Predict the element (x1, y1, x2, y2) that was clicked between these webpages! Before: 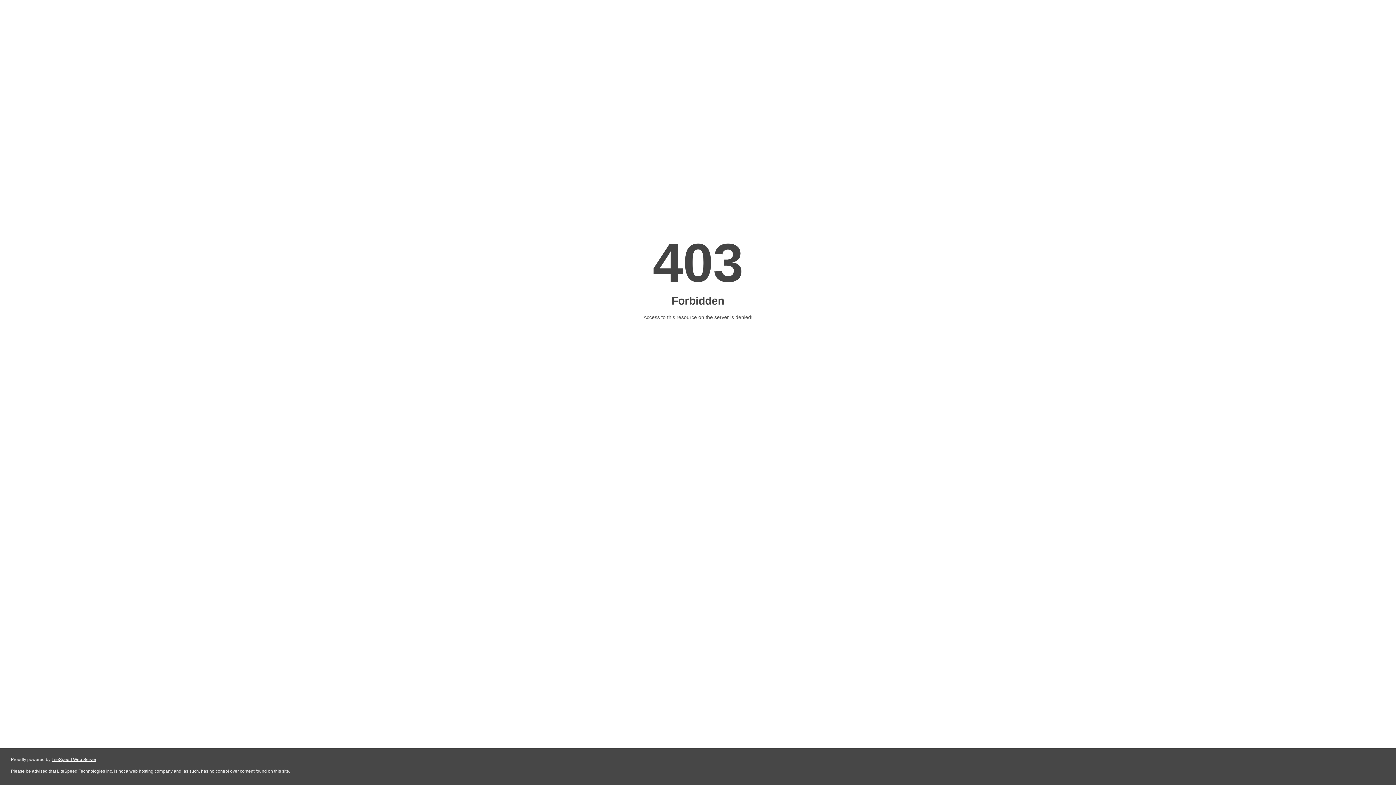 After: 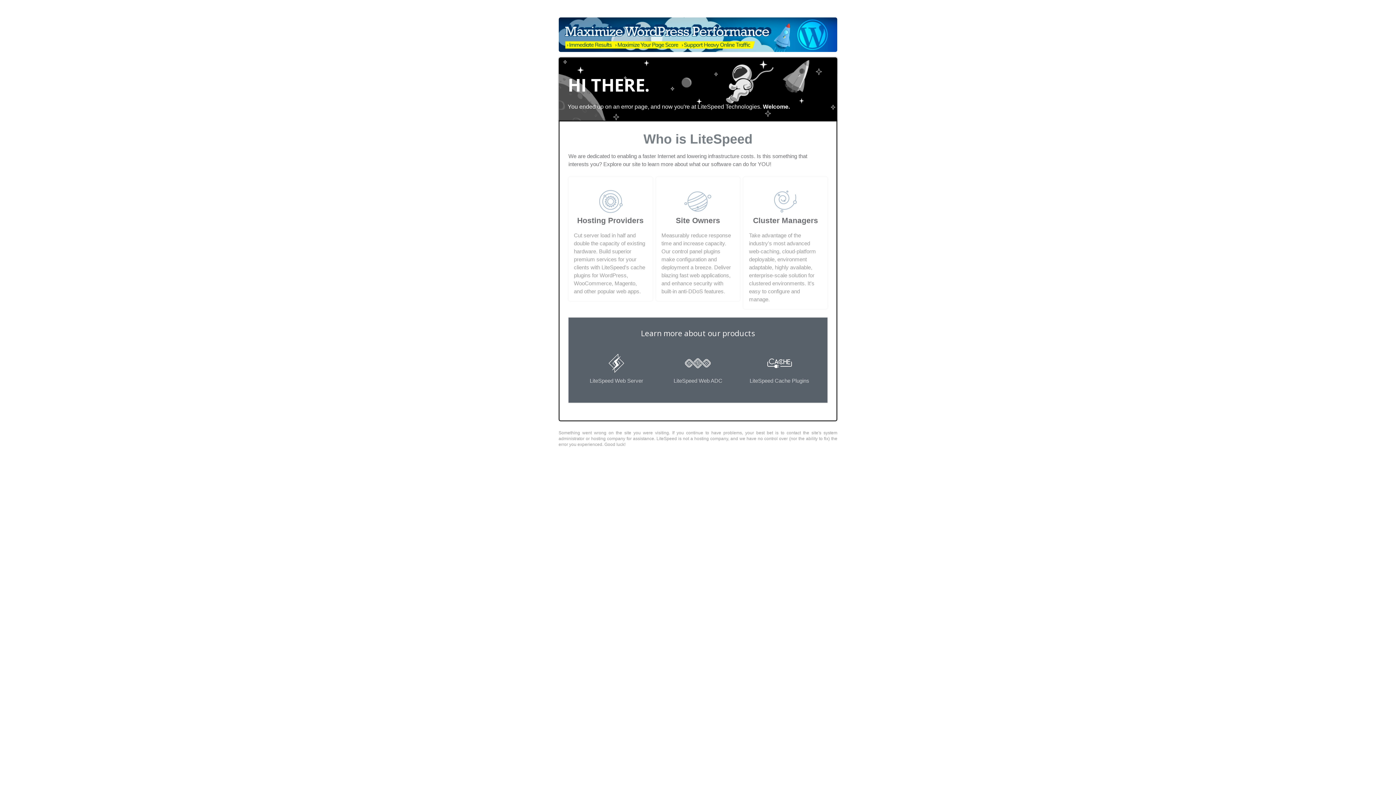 Action: bbox: (51, 757, 96, 762) label: LiteSpeed Web Server